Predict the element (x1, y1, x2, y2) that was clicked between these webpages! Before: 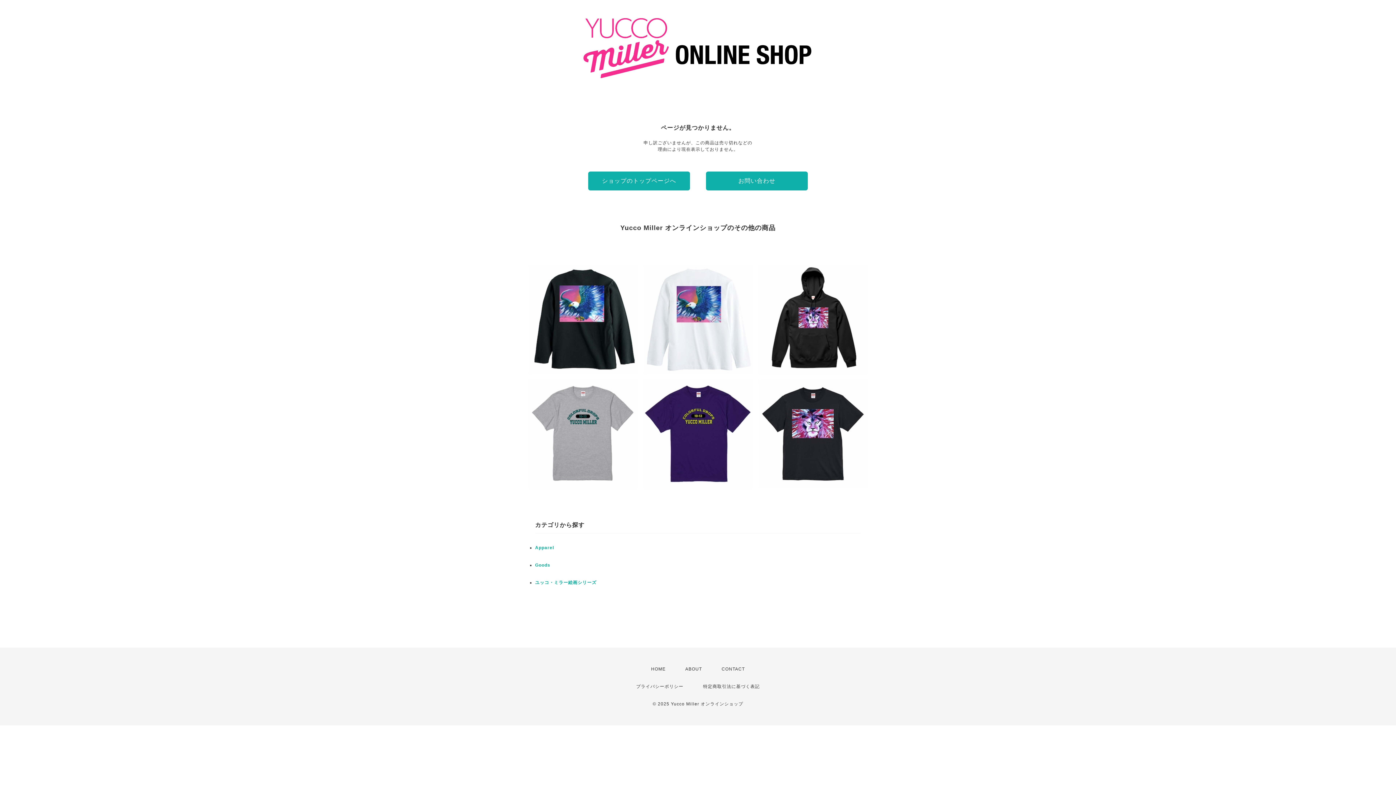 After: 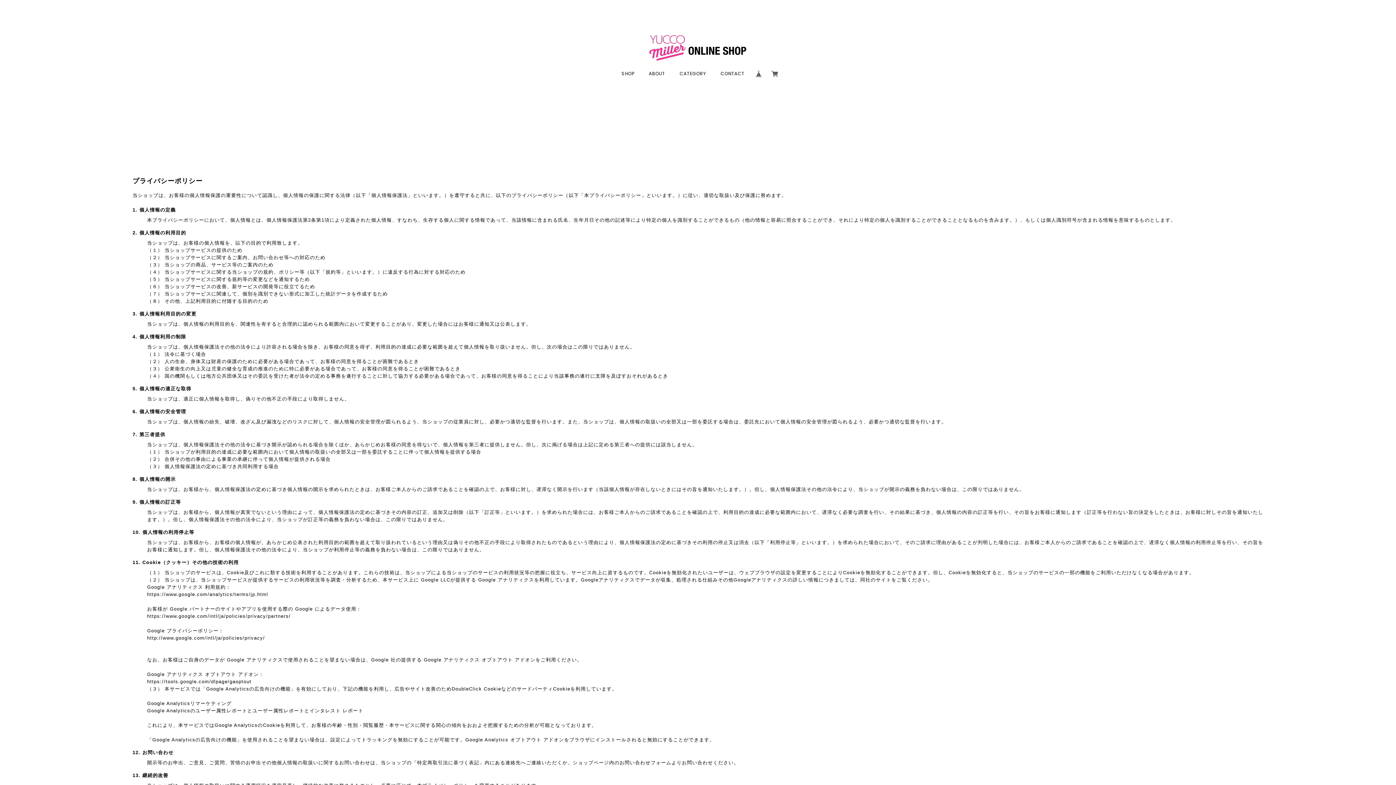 Action: label: プライバシーポリシー bbox: (636, 684, 683, 689)